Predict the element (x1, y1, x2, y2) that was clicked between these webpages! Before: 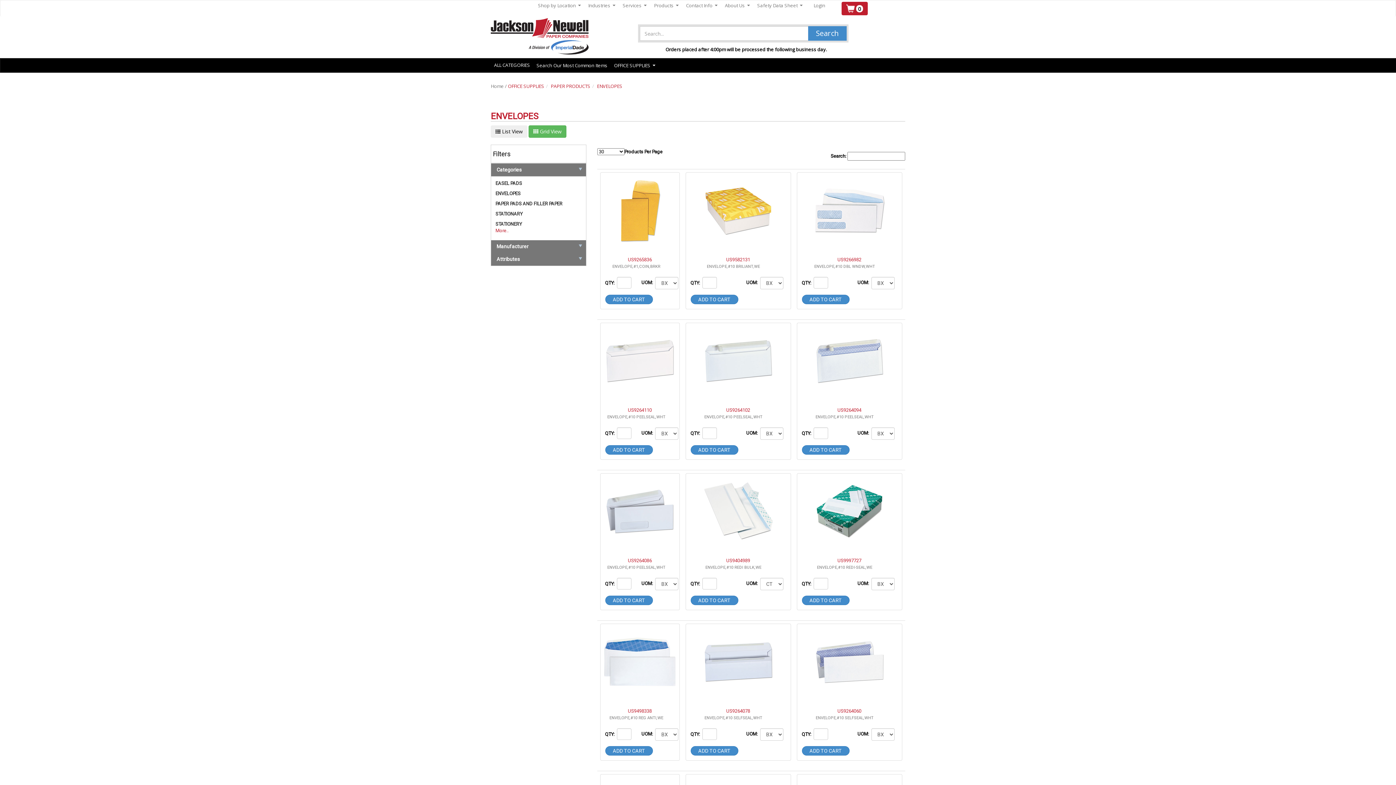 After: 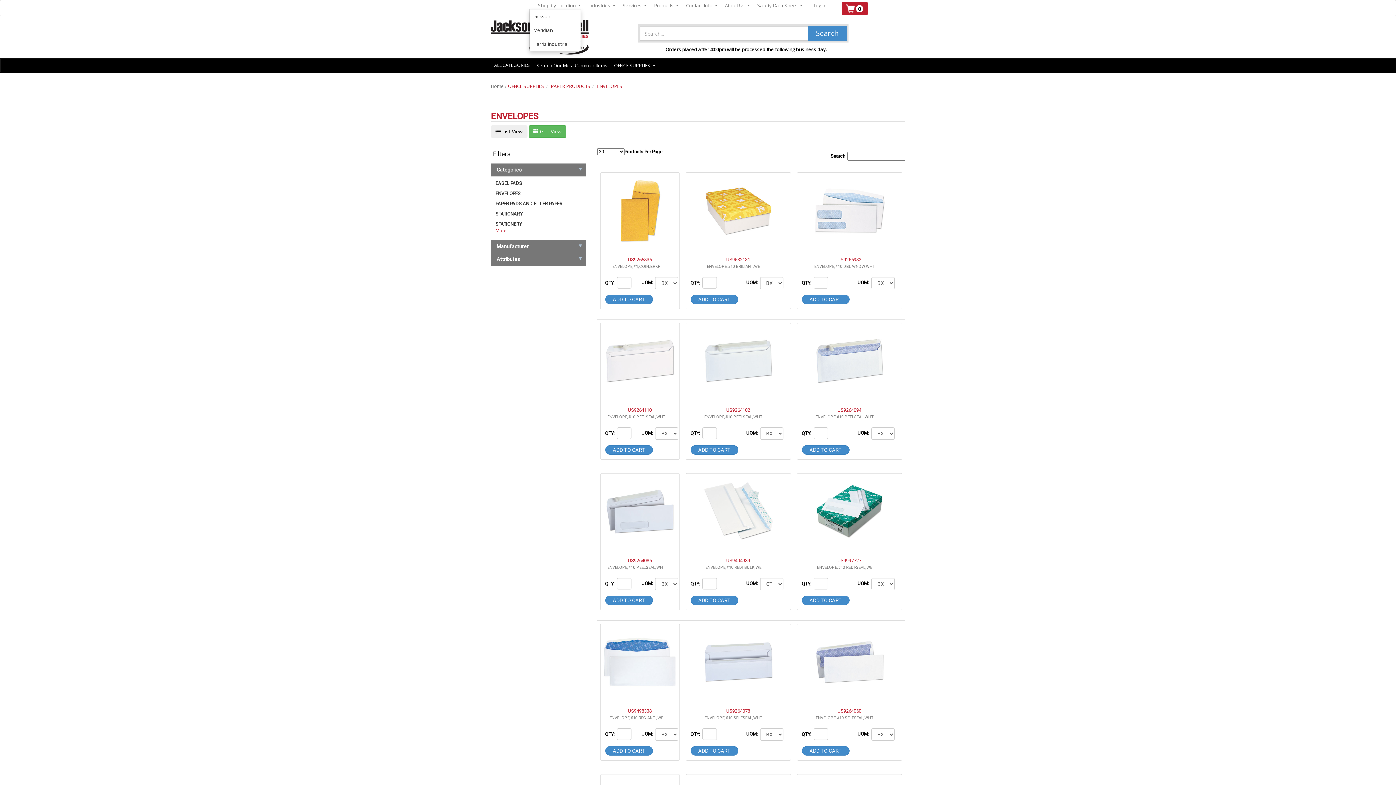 Action: label: Shop by Location... bbox: (538, 1, 581, 9)